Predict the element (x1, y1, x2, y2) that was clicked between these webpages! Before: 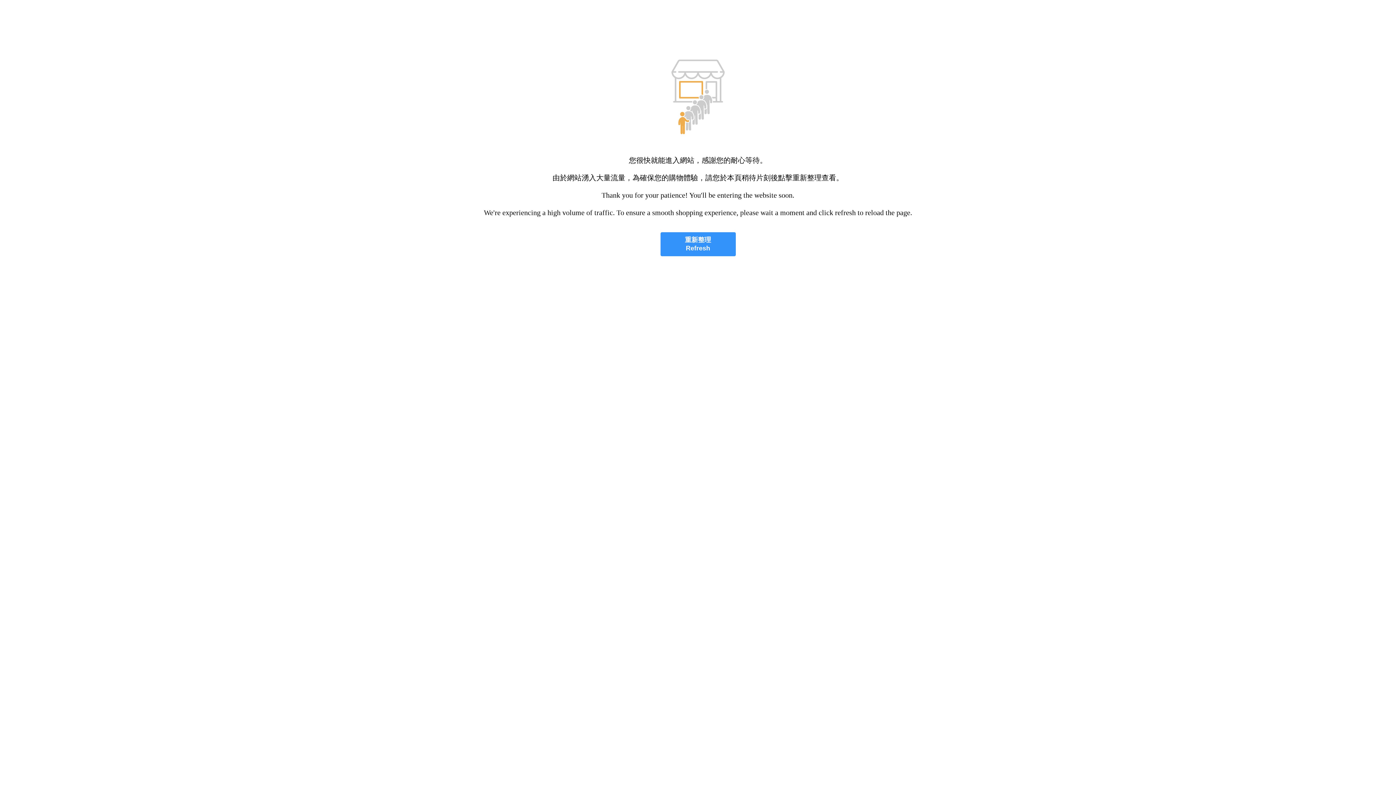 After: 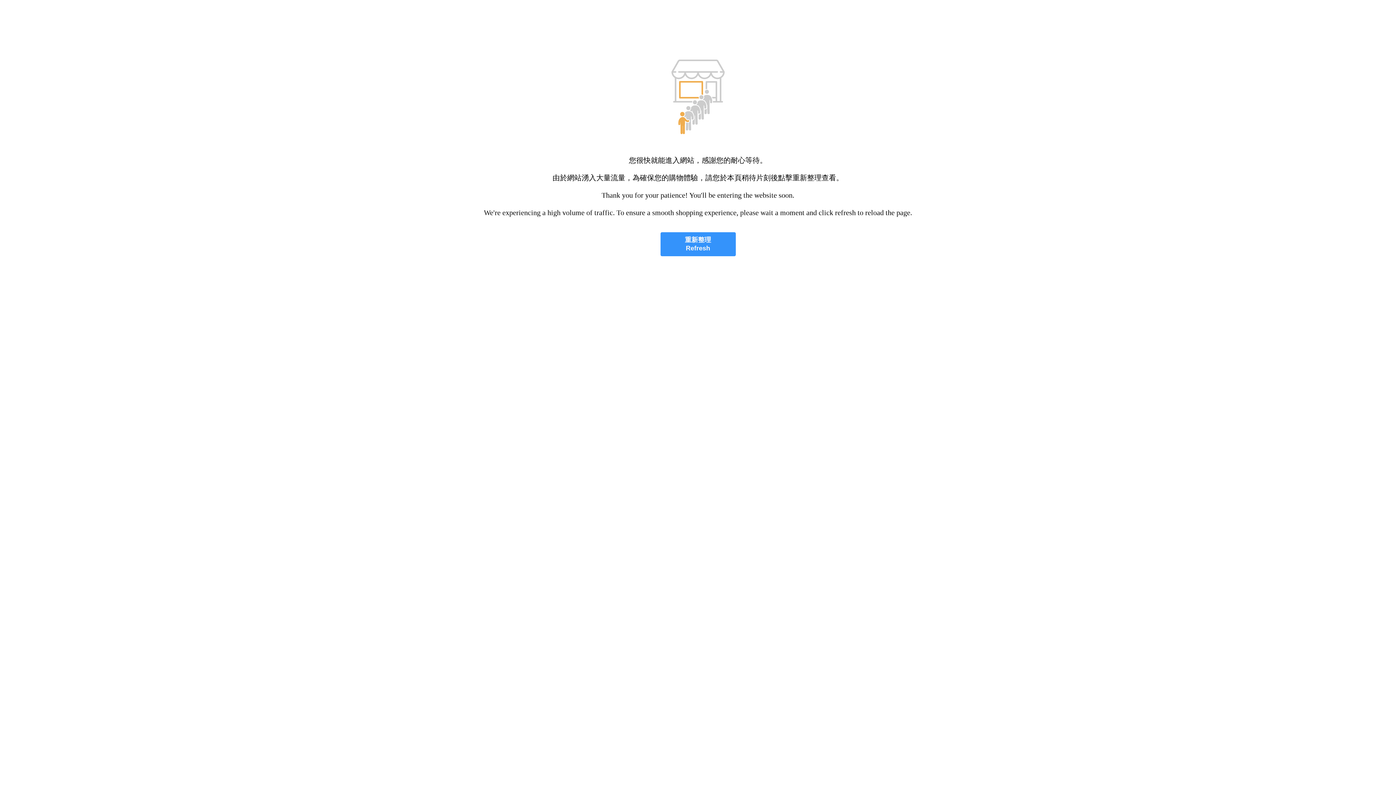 Action: label: 重新整理
Refresh bbox: (660, 232, 735, 256)